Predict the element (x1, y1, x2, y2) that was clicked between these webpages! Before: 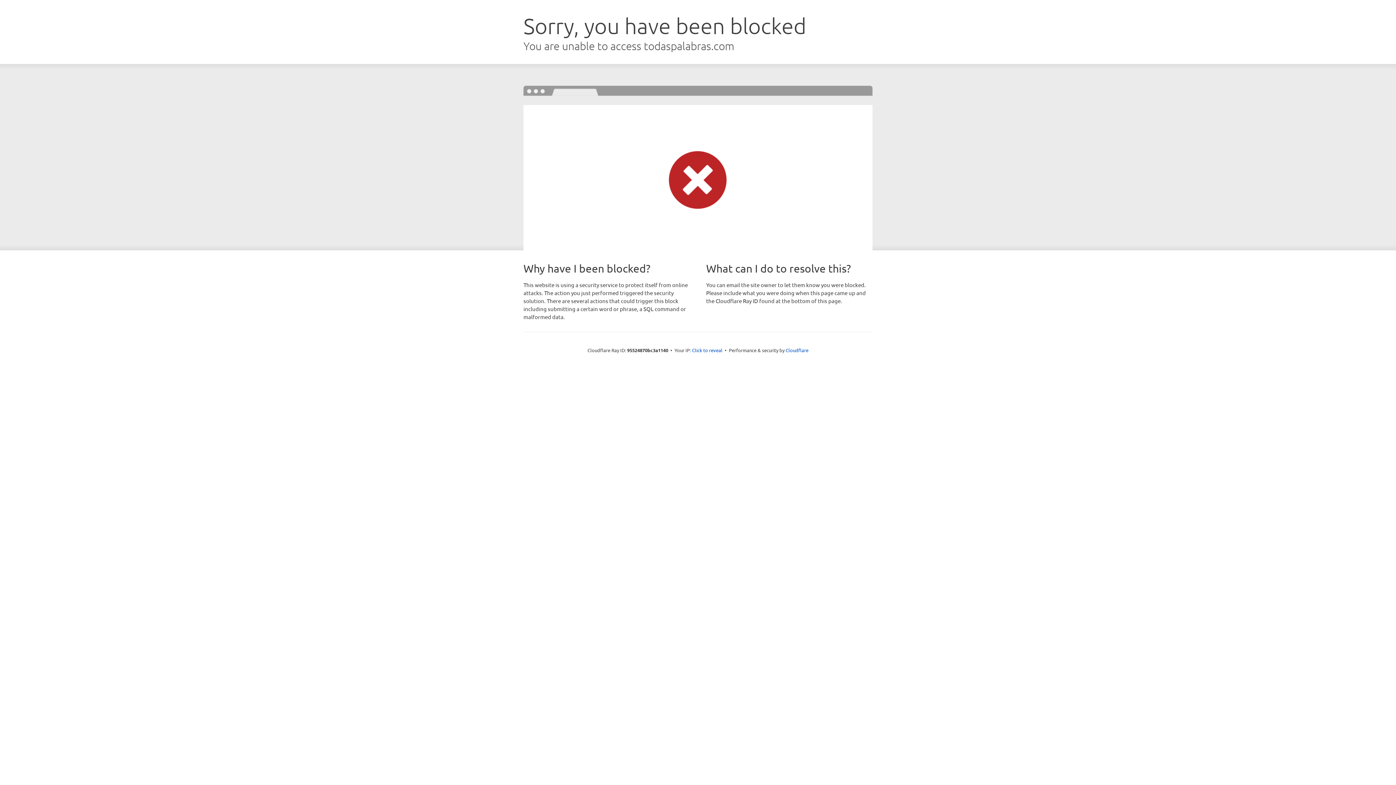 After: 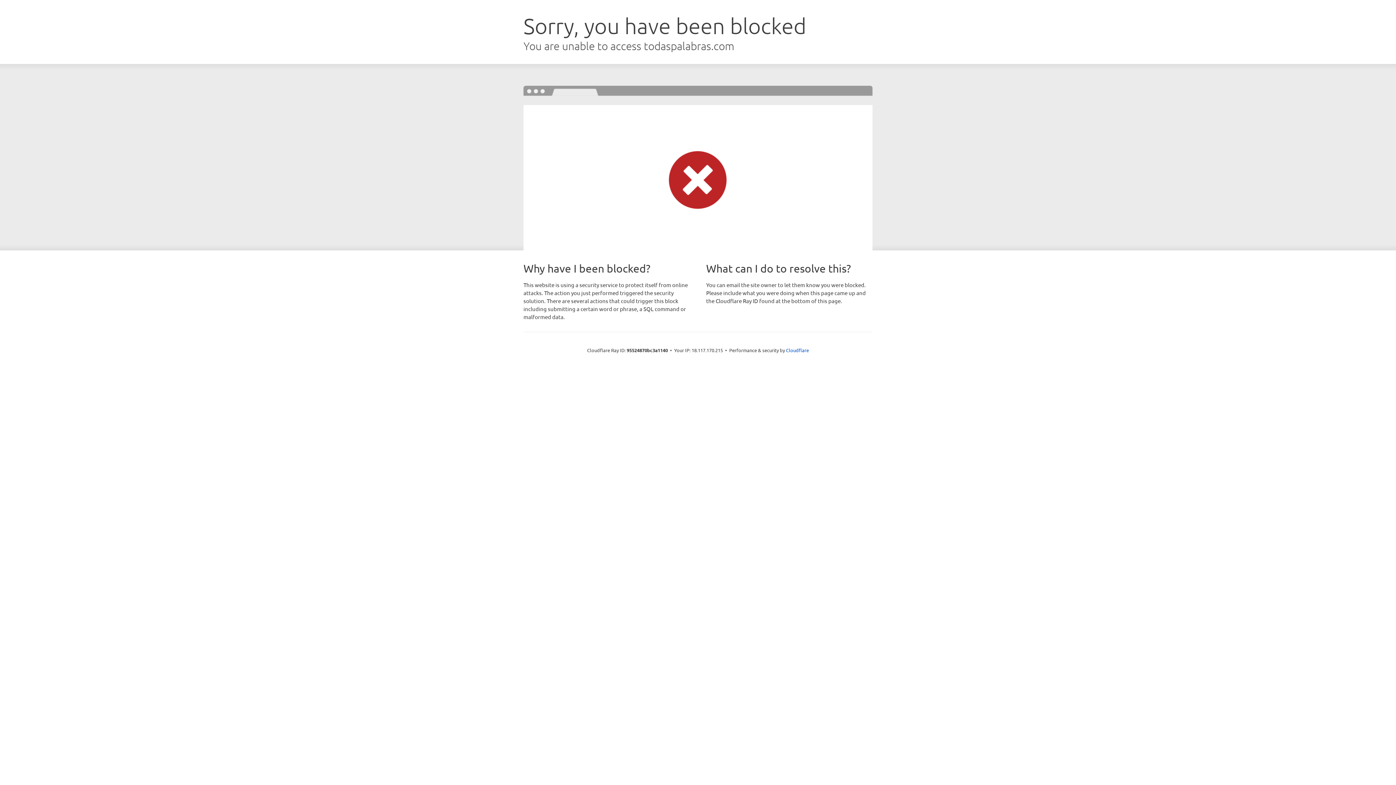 Action: label: Click to reveal bbox: (692, 346, 722, 353)